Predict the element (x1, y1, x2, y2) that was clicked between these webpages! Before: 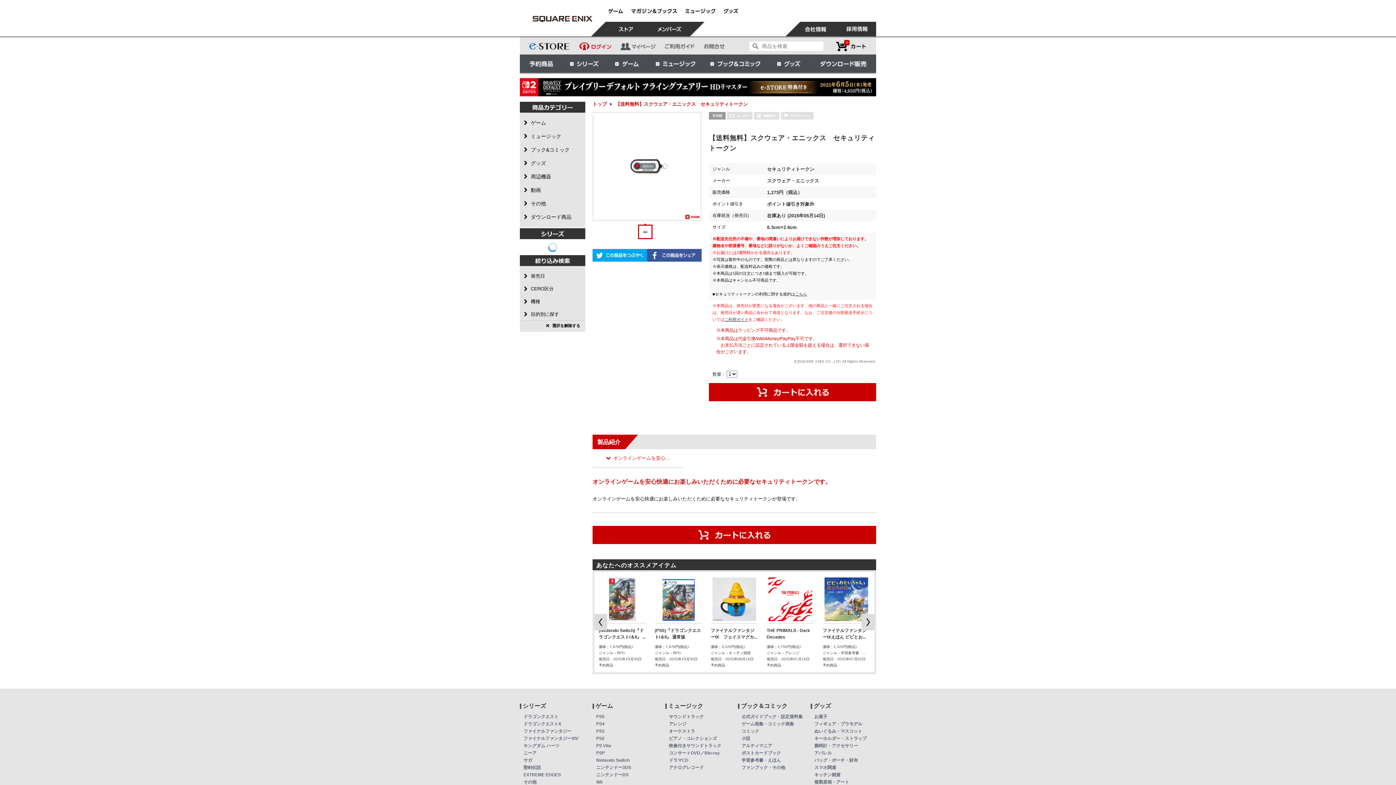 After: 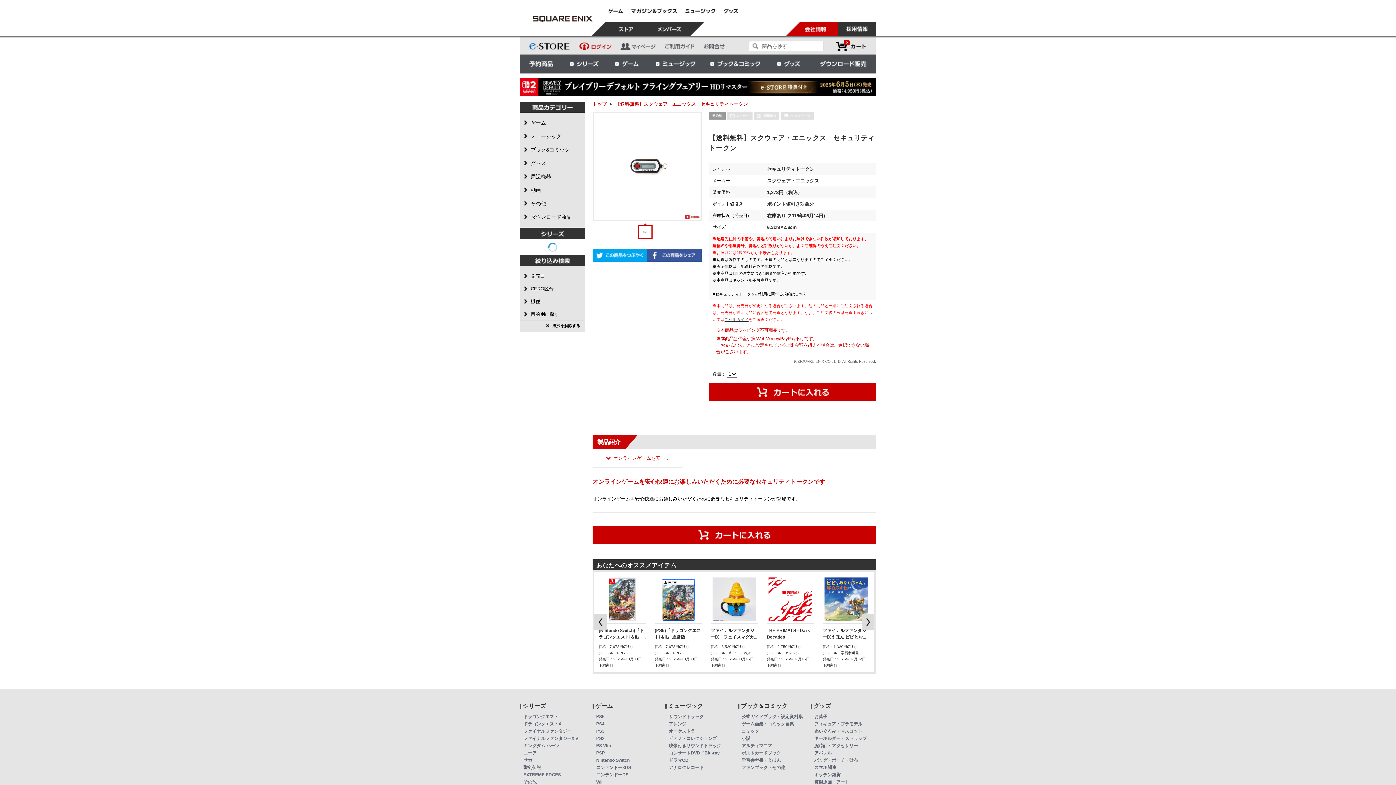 Action: bbox: (785, 21, 838, 36)